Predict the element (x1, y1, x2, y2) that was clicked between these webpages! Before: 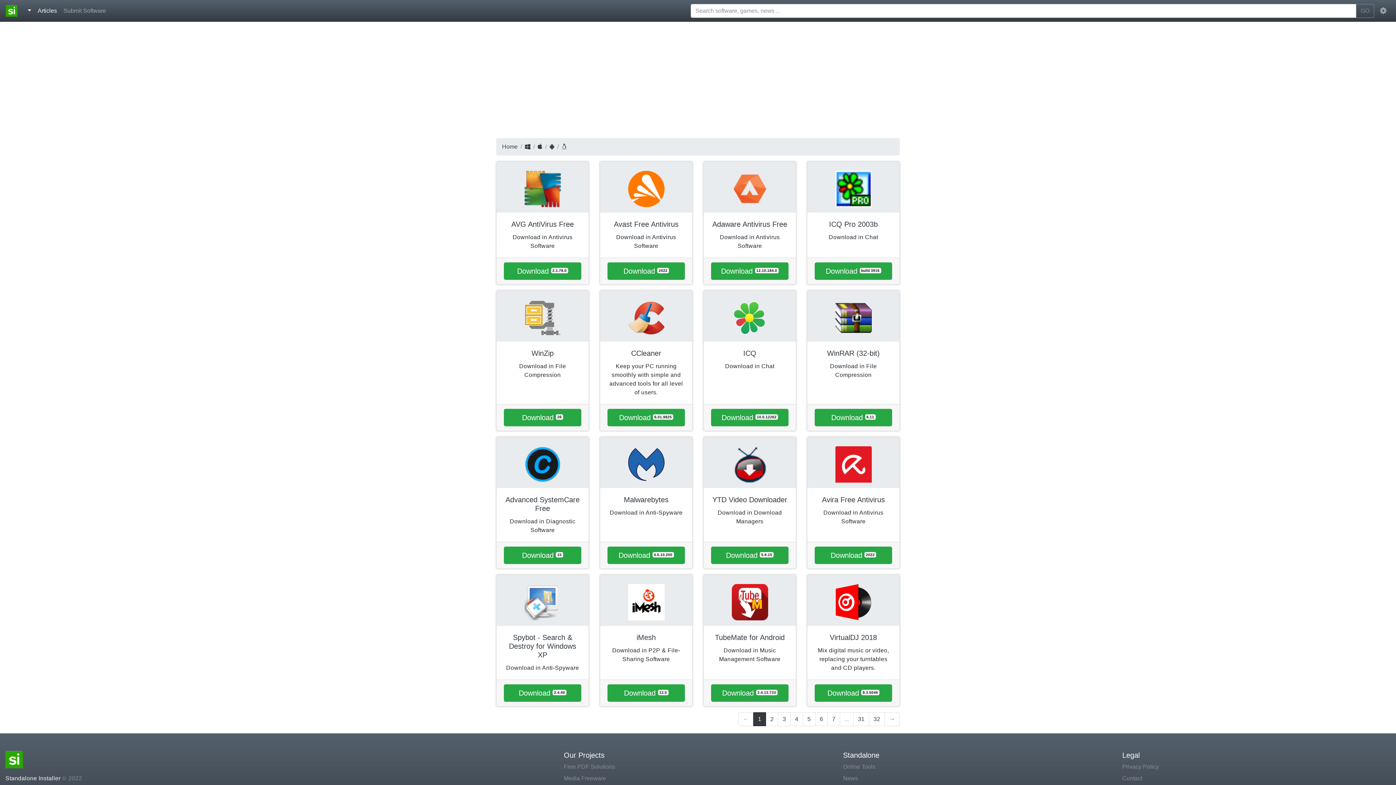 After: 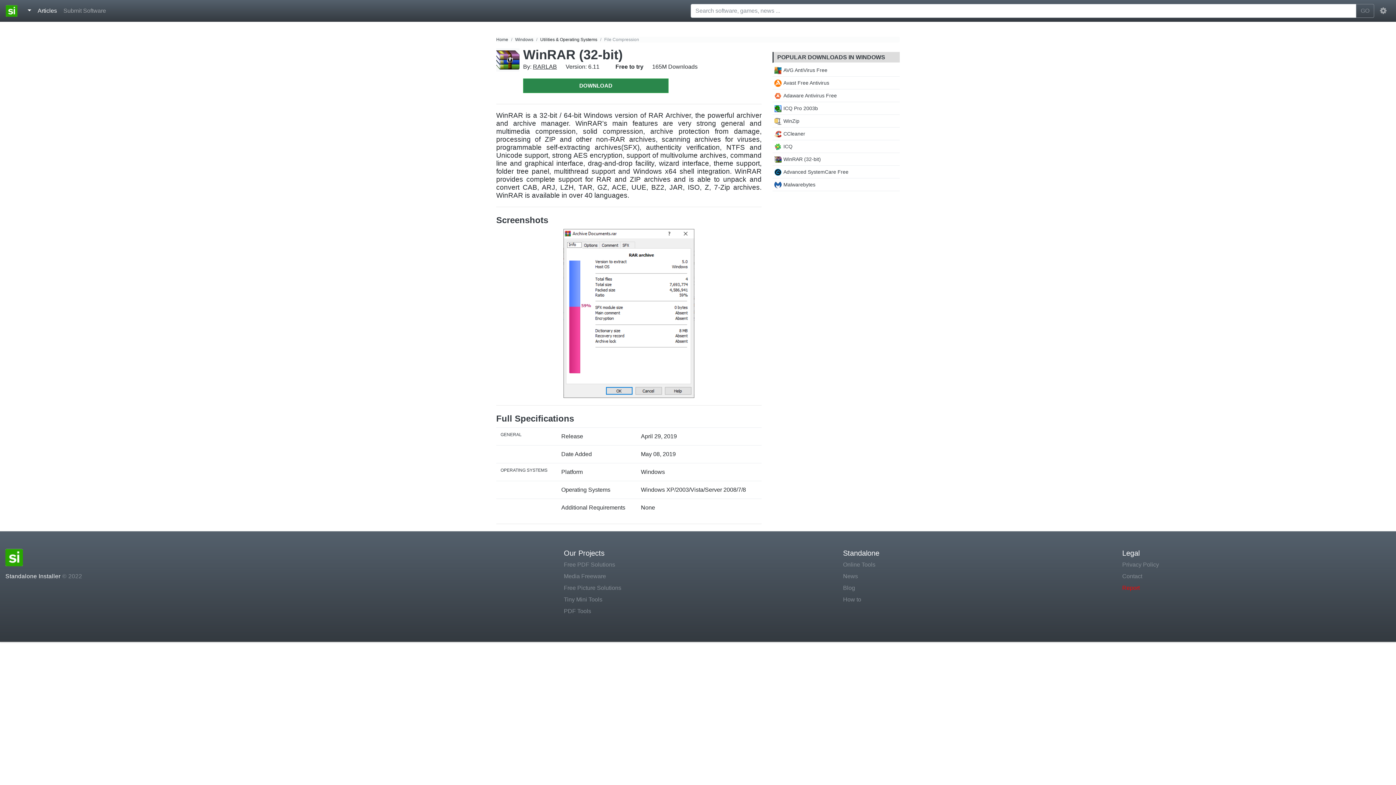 Action: label: Download 6.11 bbox: (814, 409, 892, 426)